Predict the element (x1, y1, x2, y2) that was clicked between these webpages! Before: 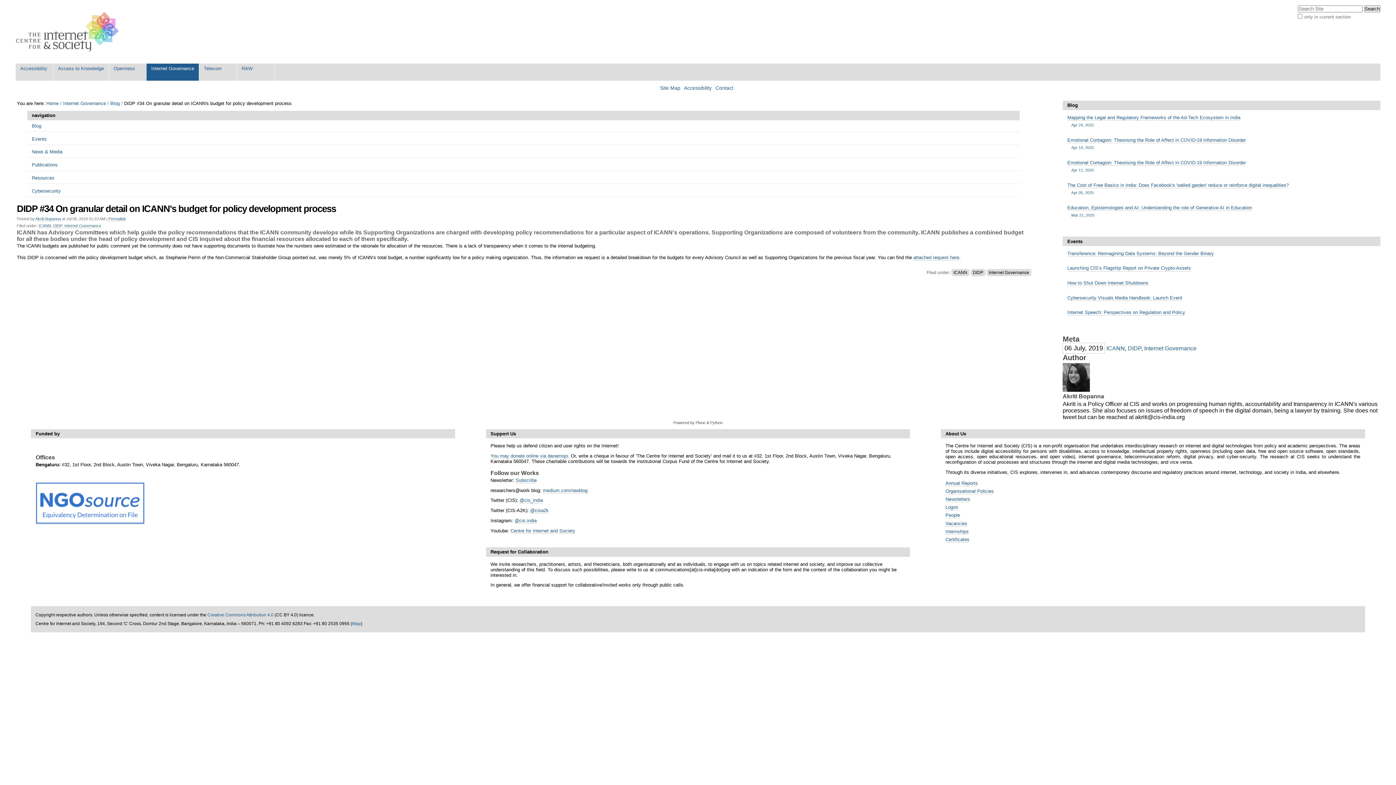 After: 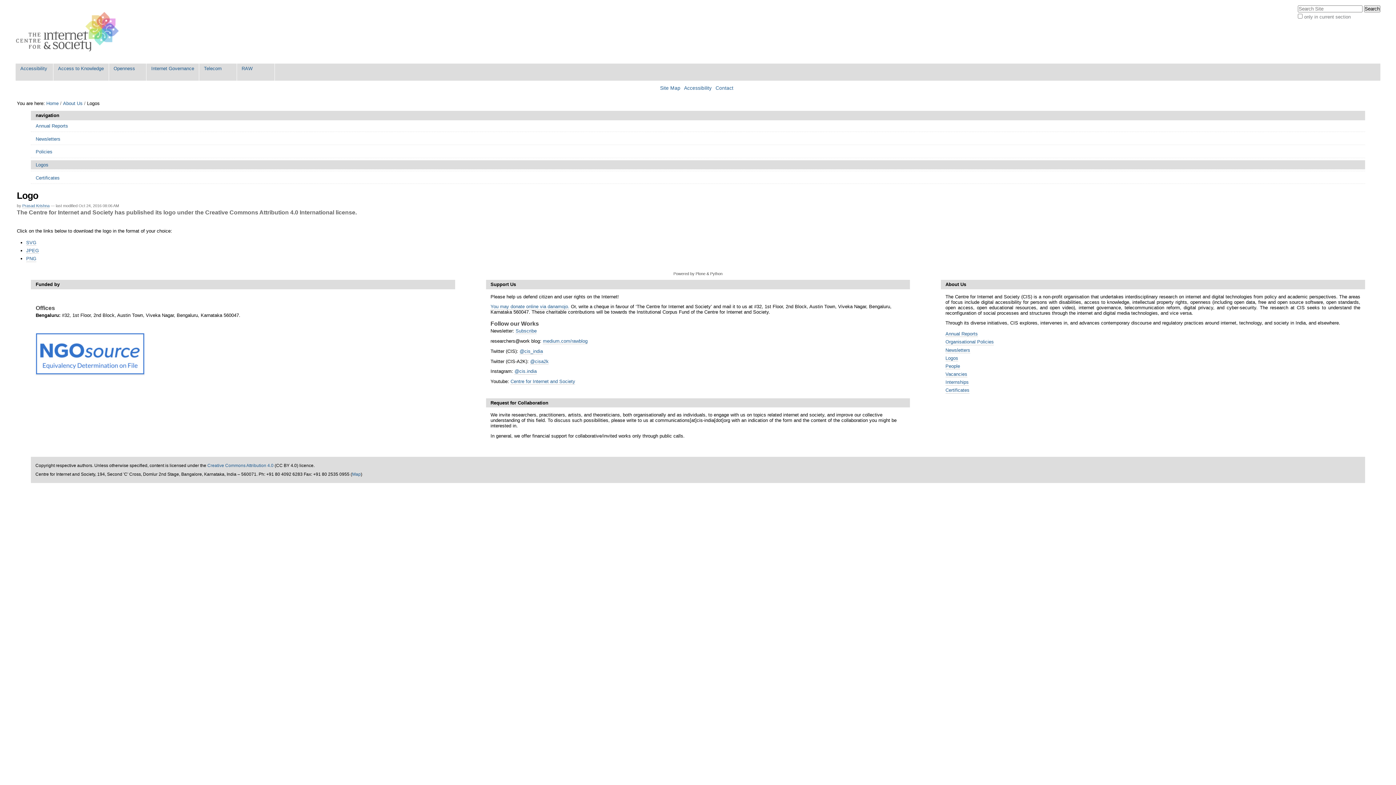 Action: bbox: (945, 504, 958, 510) label: Logos